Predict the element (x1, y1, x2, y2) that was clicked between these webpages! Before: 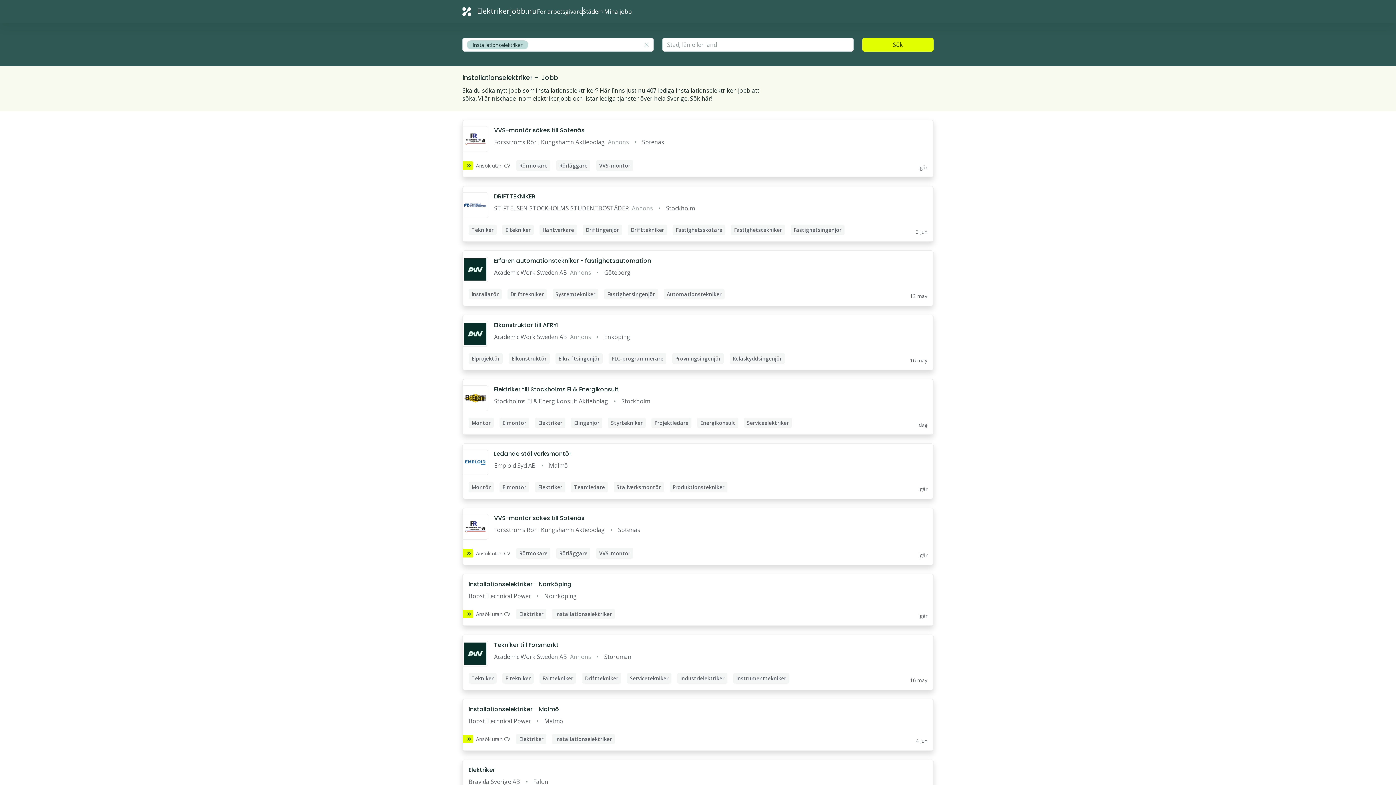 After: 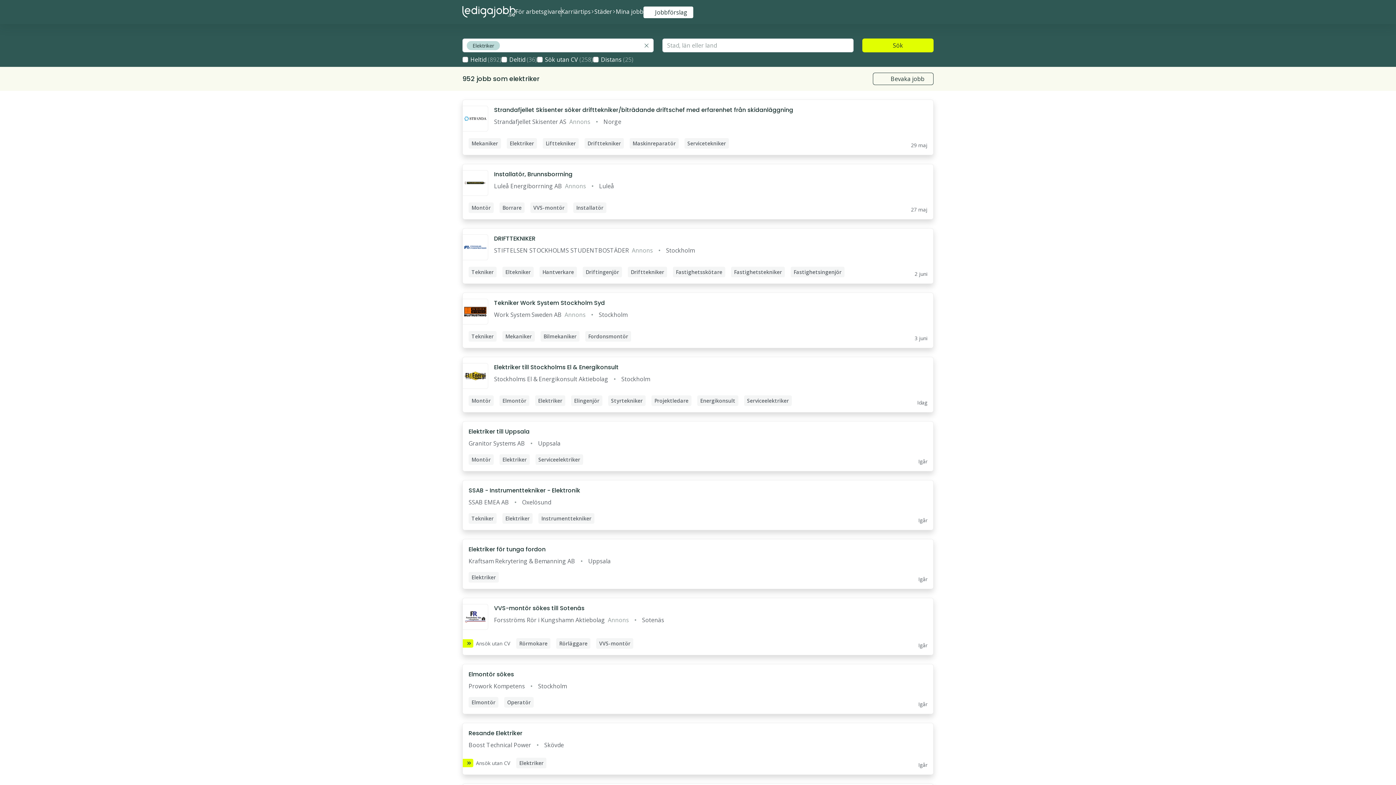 Action: bbox: (462, 699, 933, 750)